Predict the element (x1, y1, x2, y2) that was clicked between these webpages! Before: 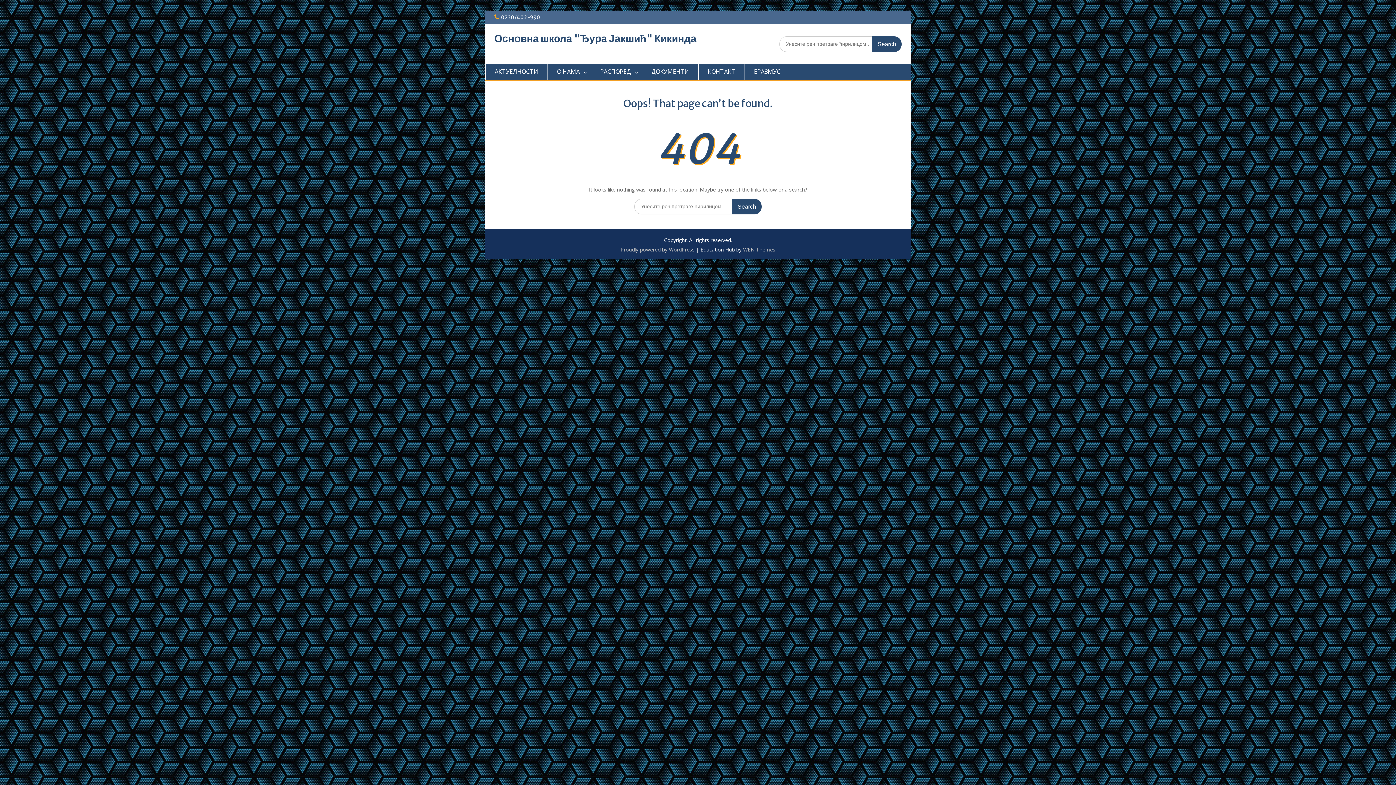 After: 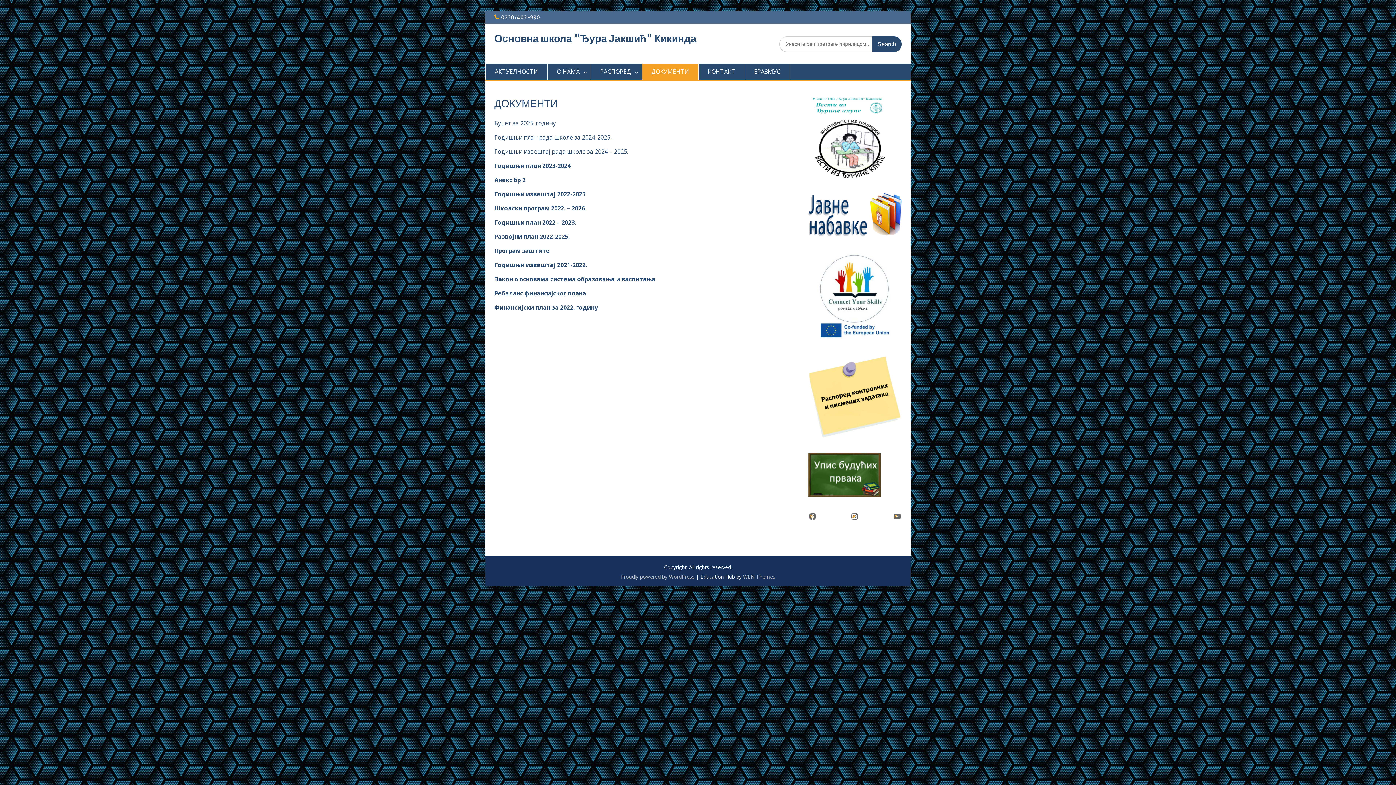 Action: bbox: (642, 63, 698, 79) label: ДОКУМЕНТИ